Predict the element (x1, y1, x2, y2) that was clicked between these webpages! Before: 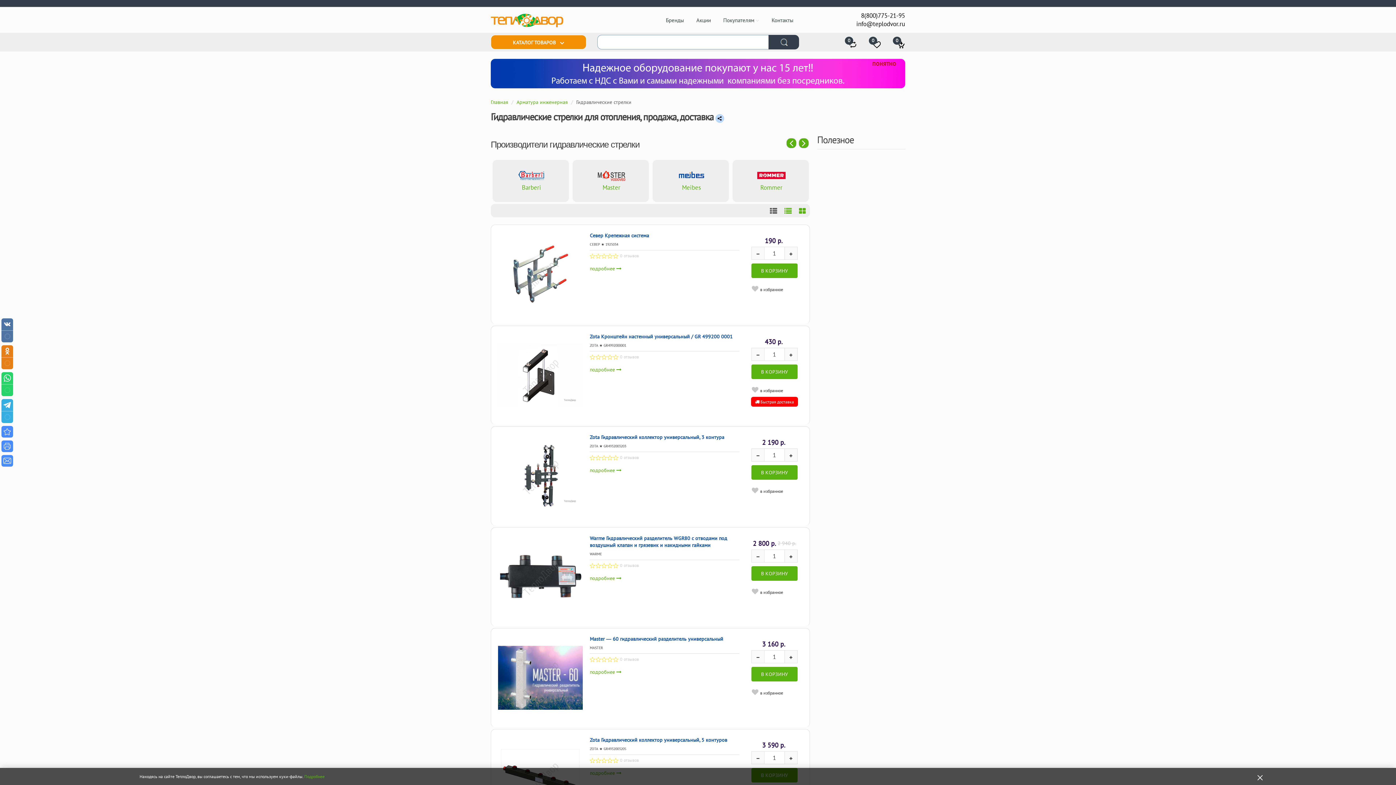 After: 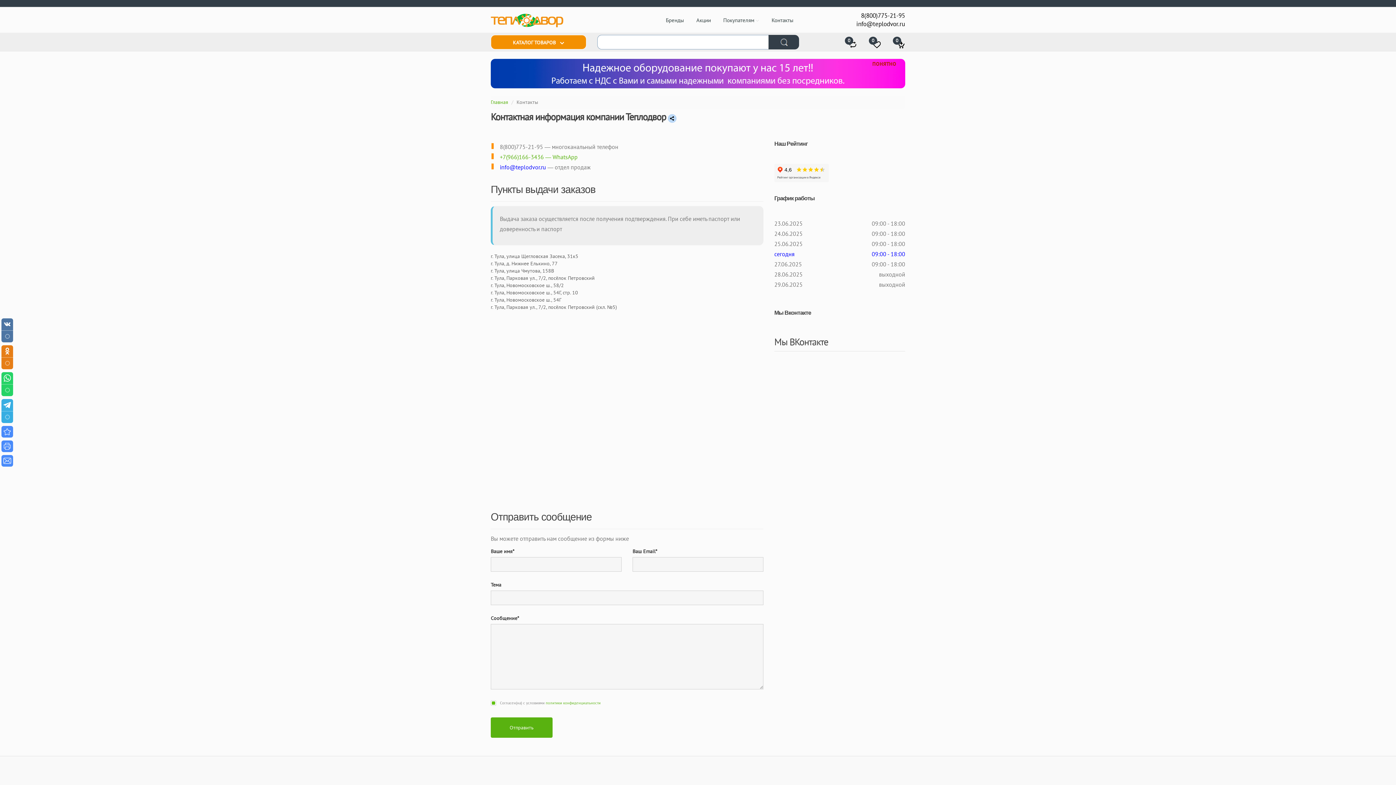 Action: bbox: (766, 12, 799, 27) label: Контакты